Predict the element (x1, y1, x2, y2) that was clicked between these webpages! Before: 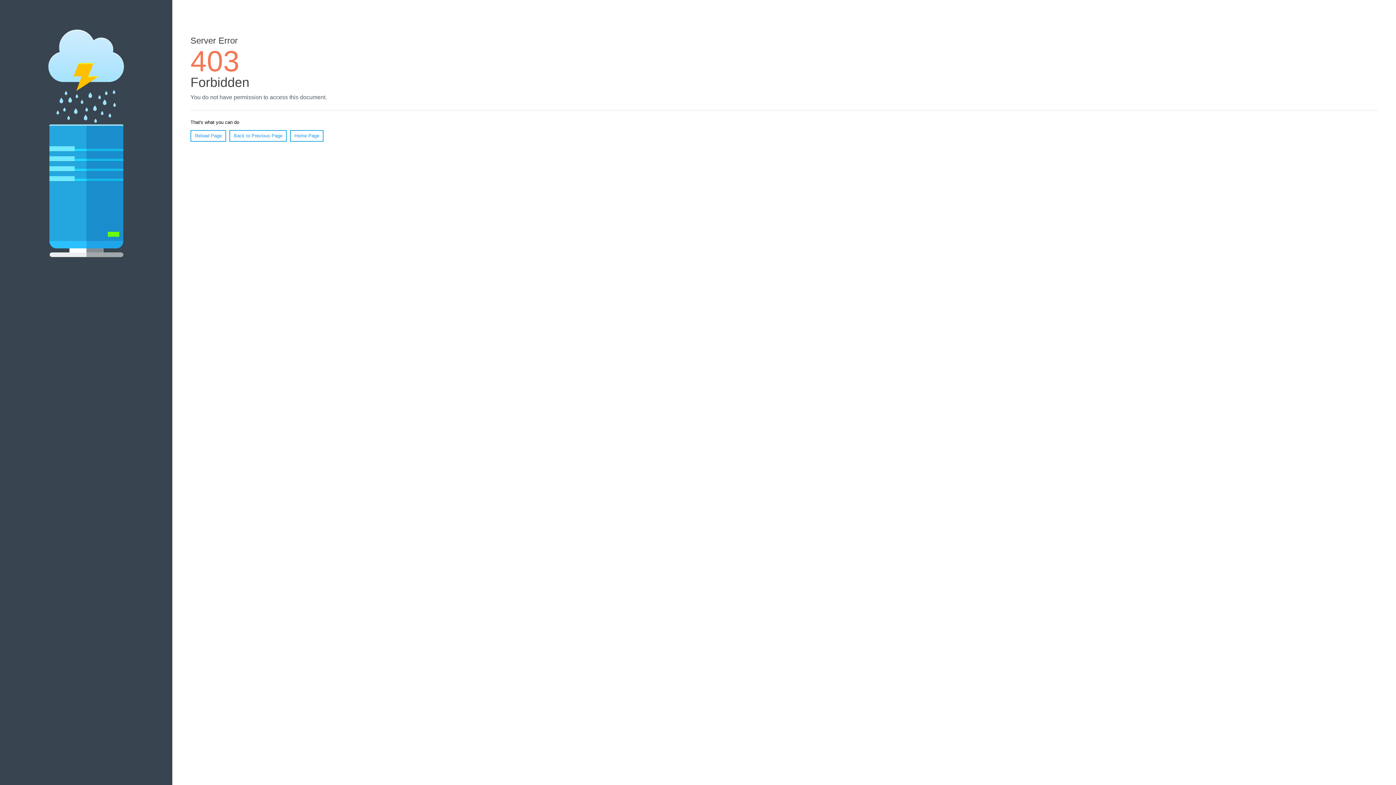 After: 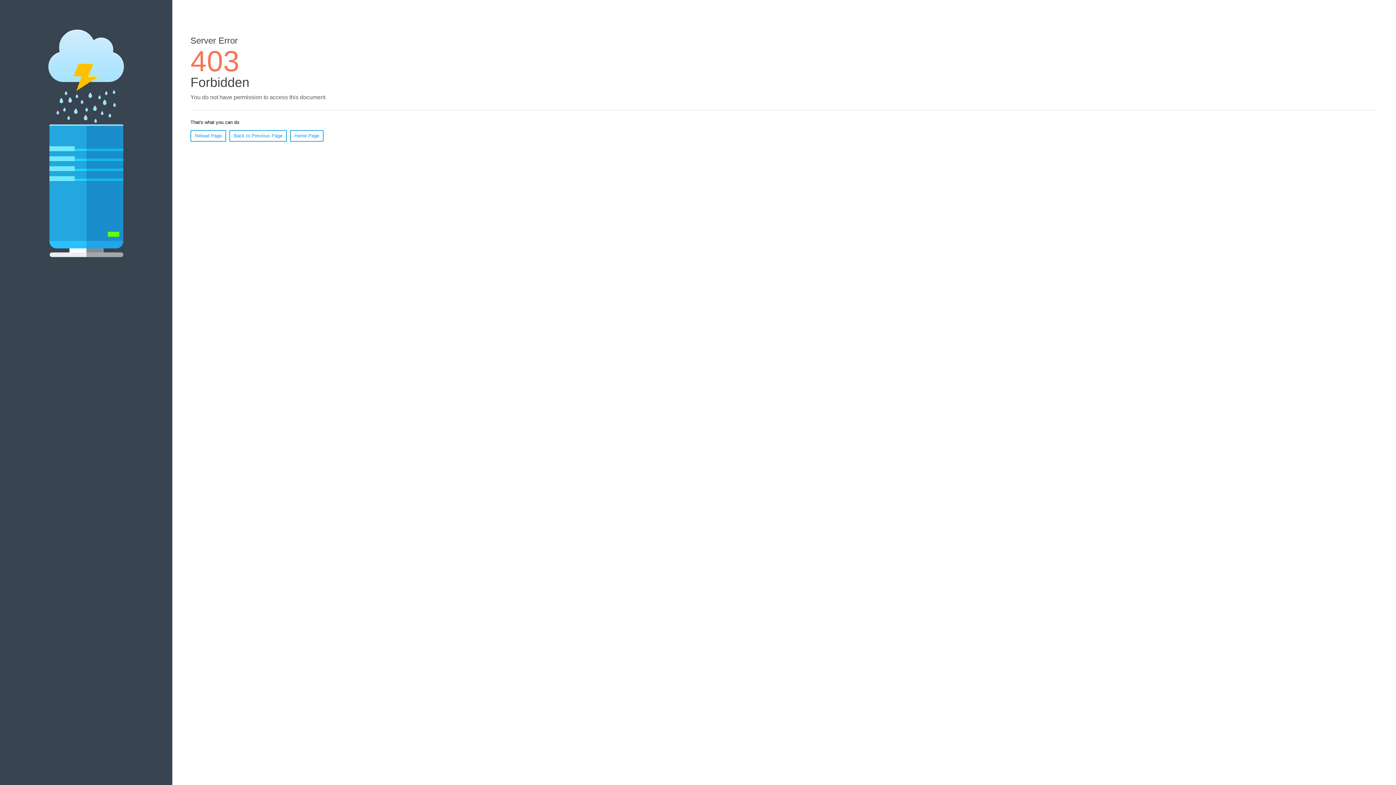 Action: bbox: (190, 130, 226, 141) label: Reload Page